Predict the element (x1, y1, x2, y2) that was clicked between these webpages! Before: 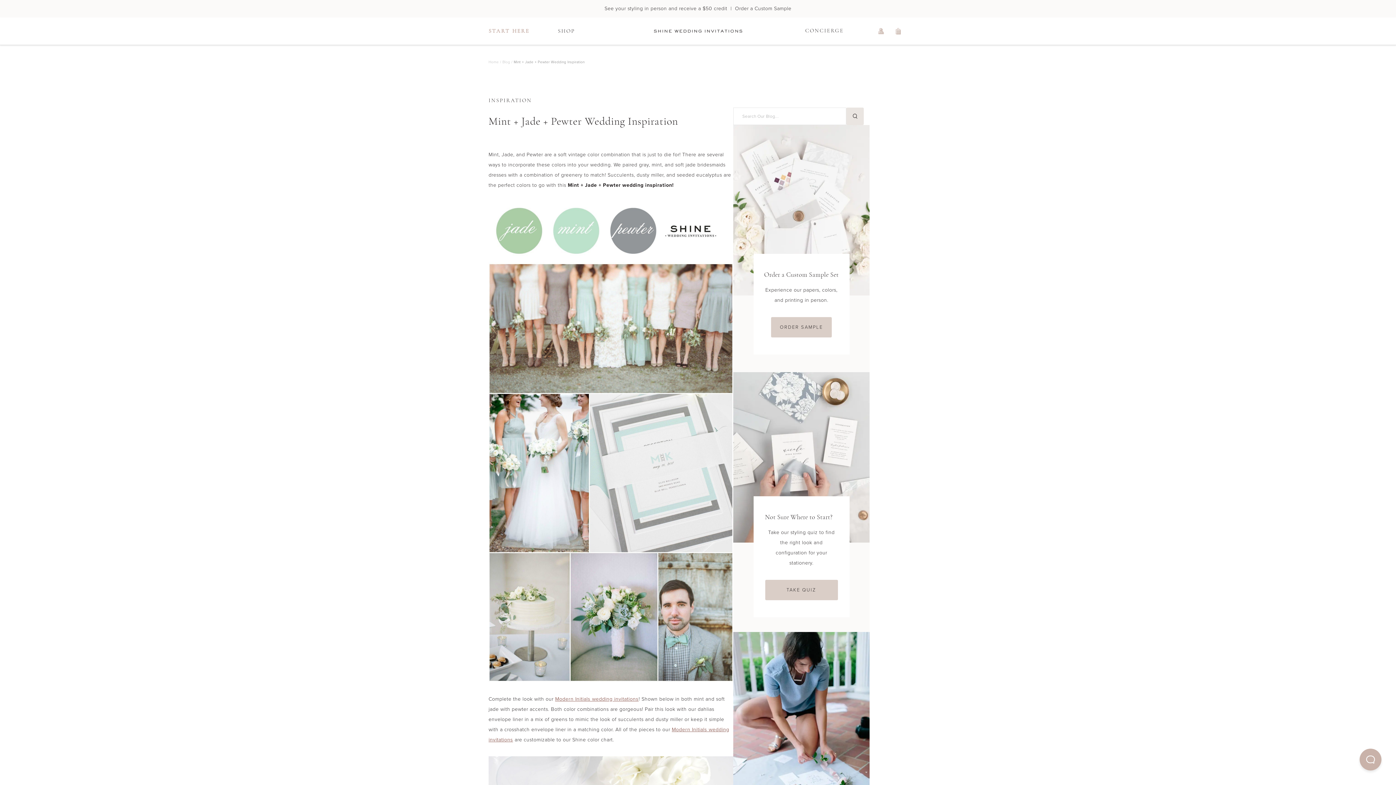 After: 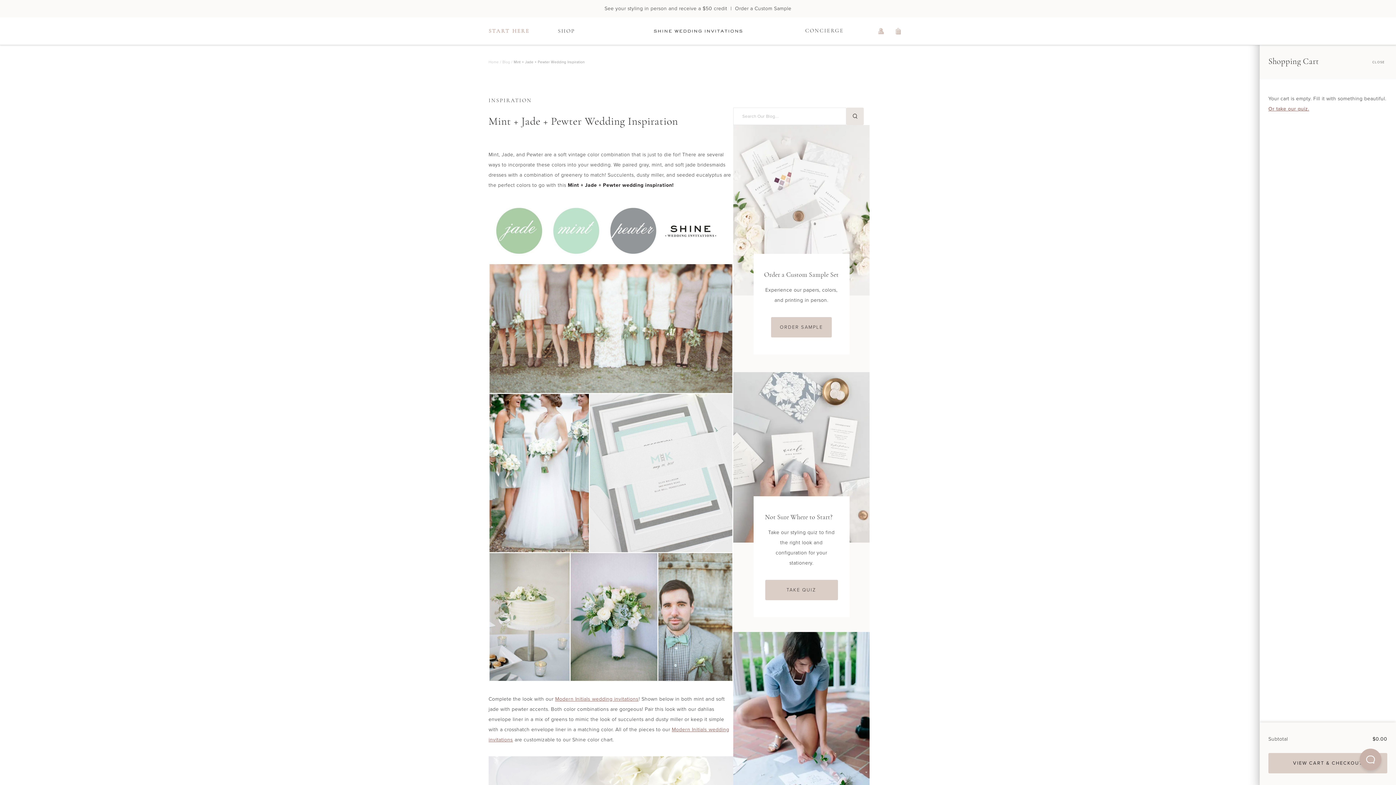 Action: bbox: (890, 22, 907, 39) label: view shopping cart